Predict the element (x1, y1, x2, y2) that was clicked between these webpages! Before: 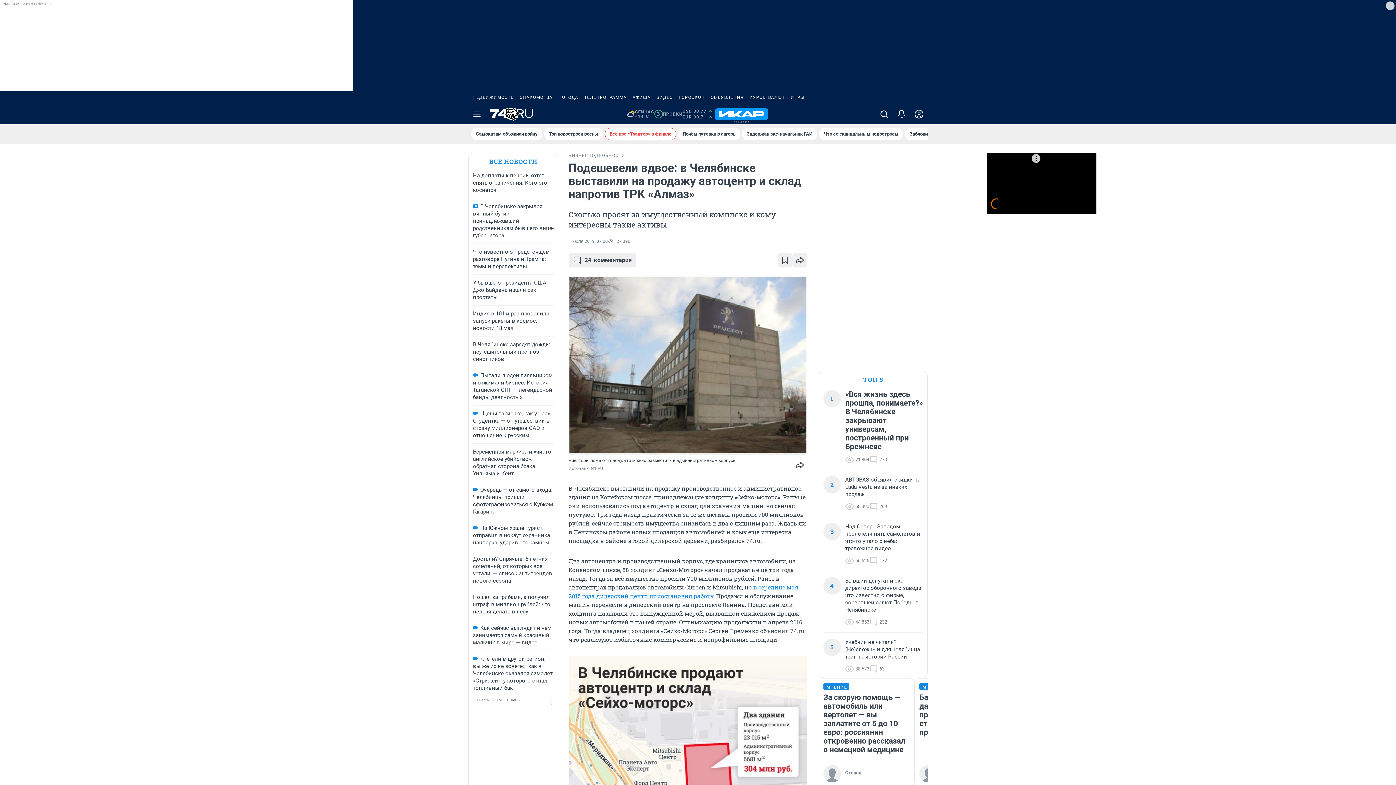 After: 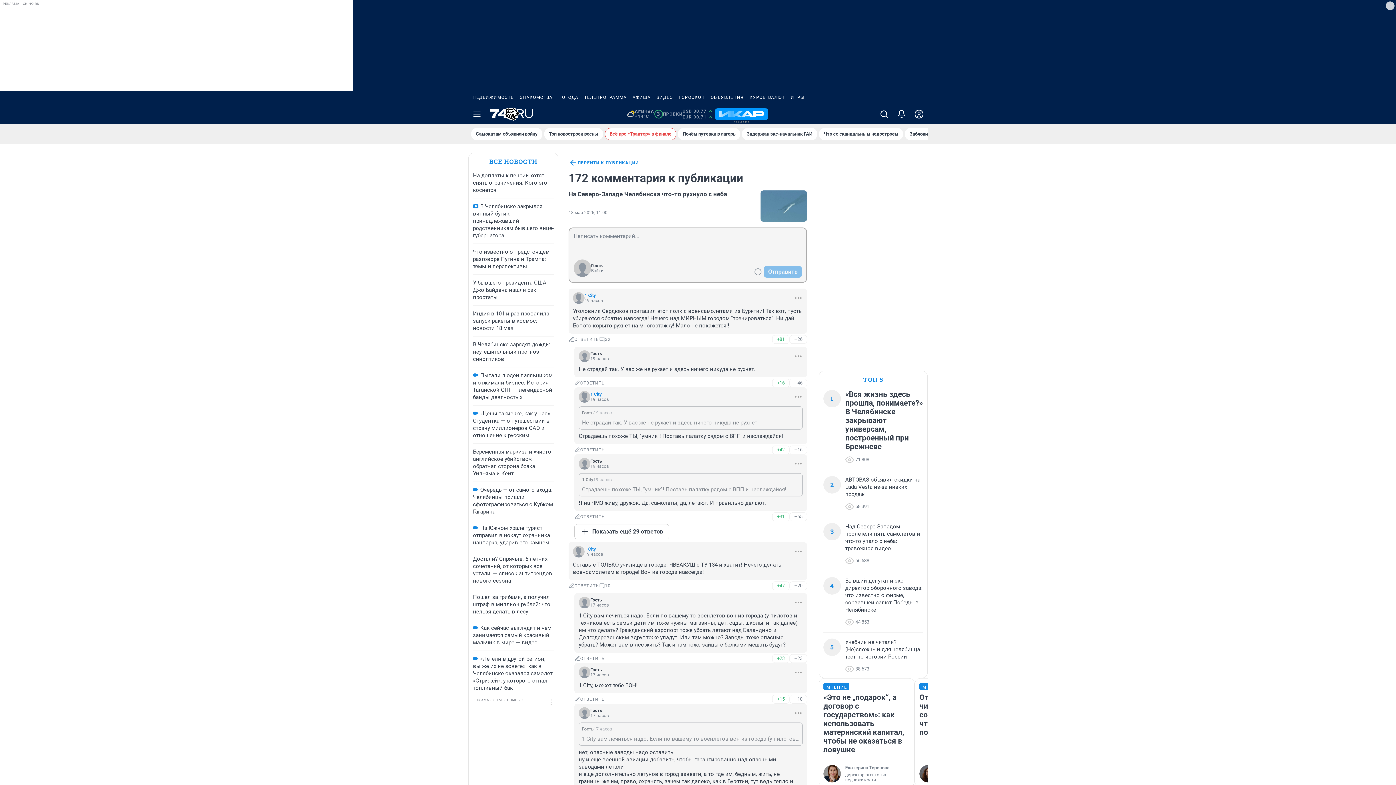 Action: bbox: (869, 556, 887, 565) label: 172